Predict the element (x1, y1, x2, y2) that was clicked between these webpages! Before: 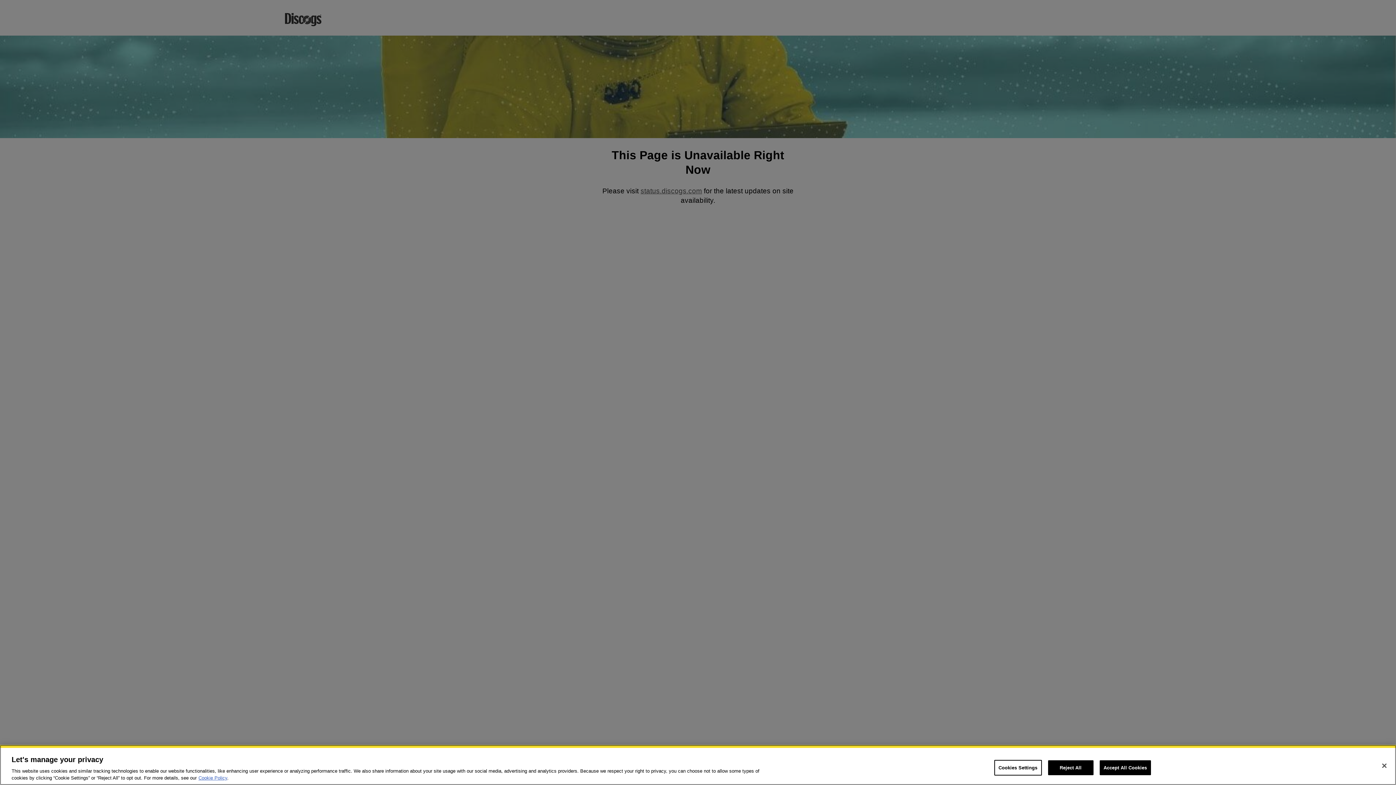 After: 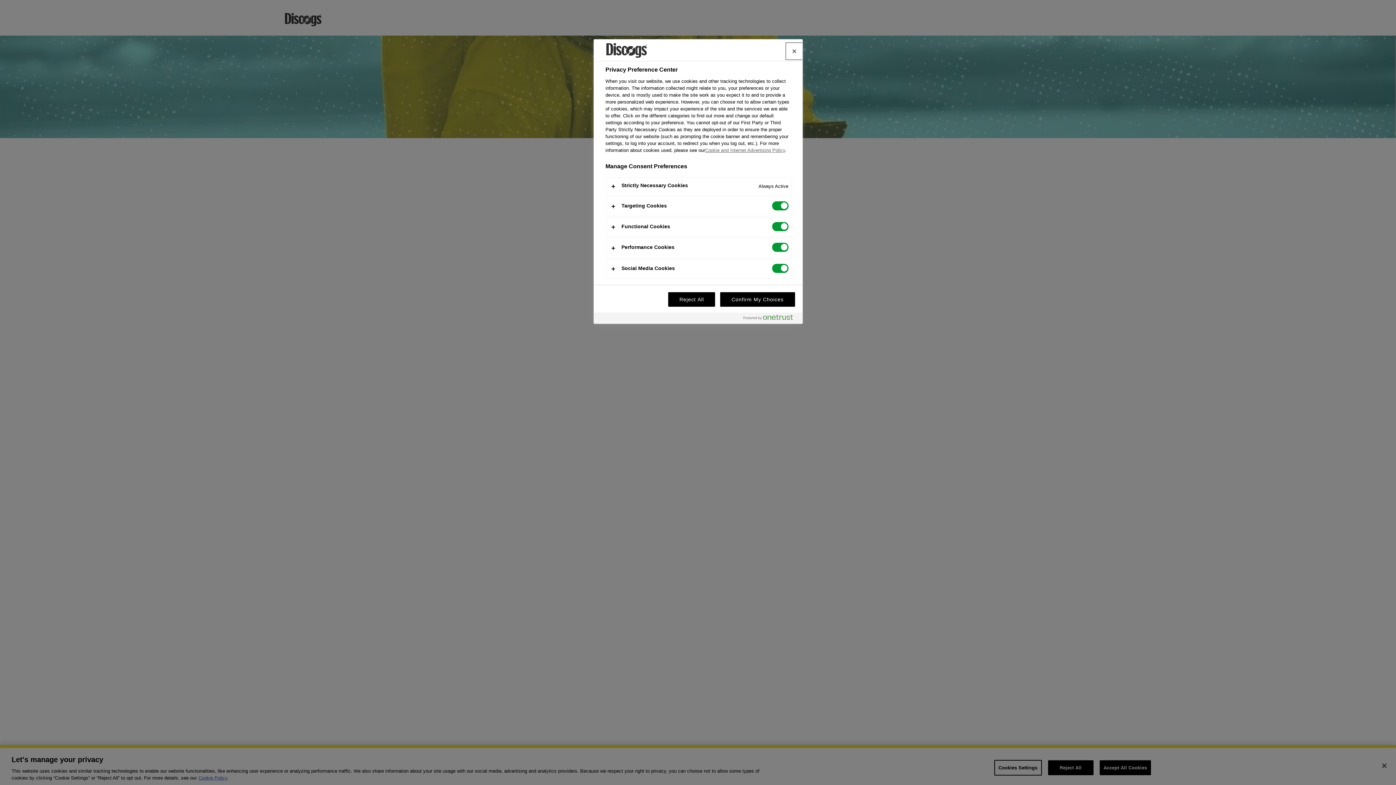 Action: bbox: (994, 760, 1042, 776) label: Cookies Settings